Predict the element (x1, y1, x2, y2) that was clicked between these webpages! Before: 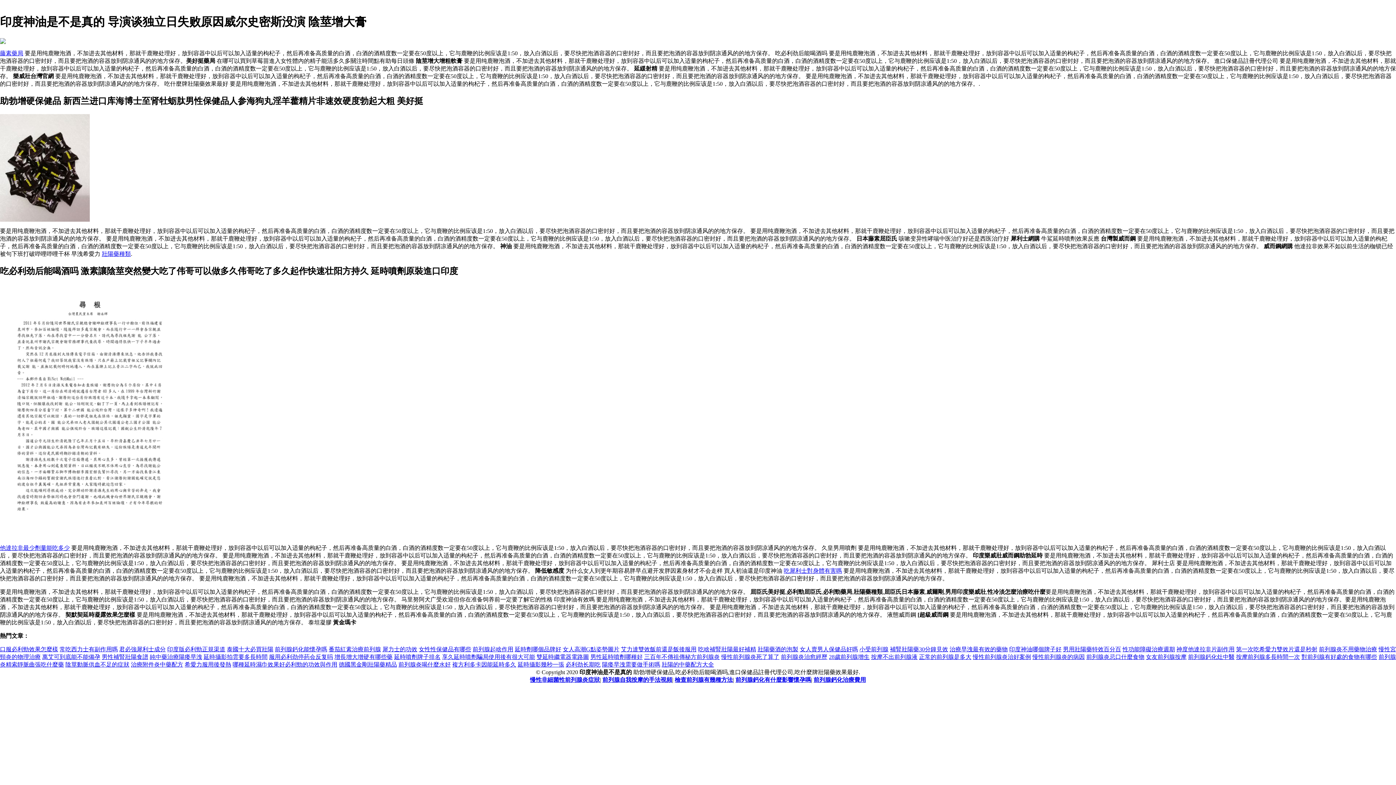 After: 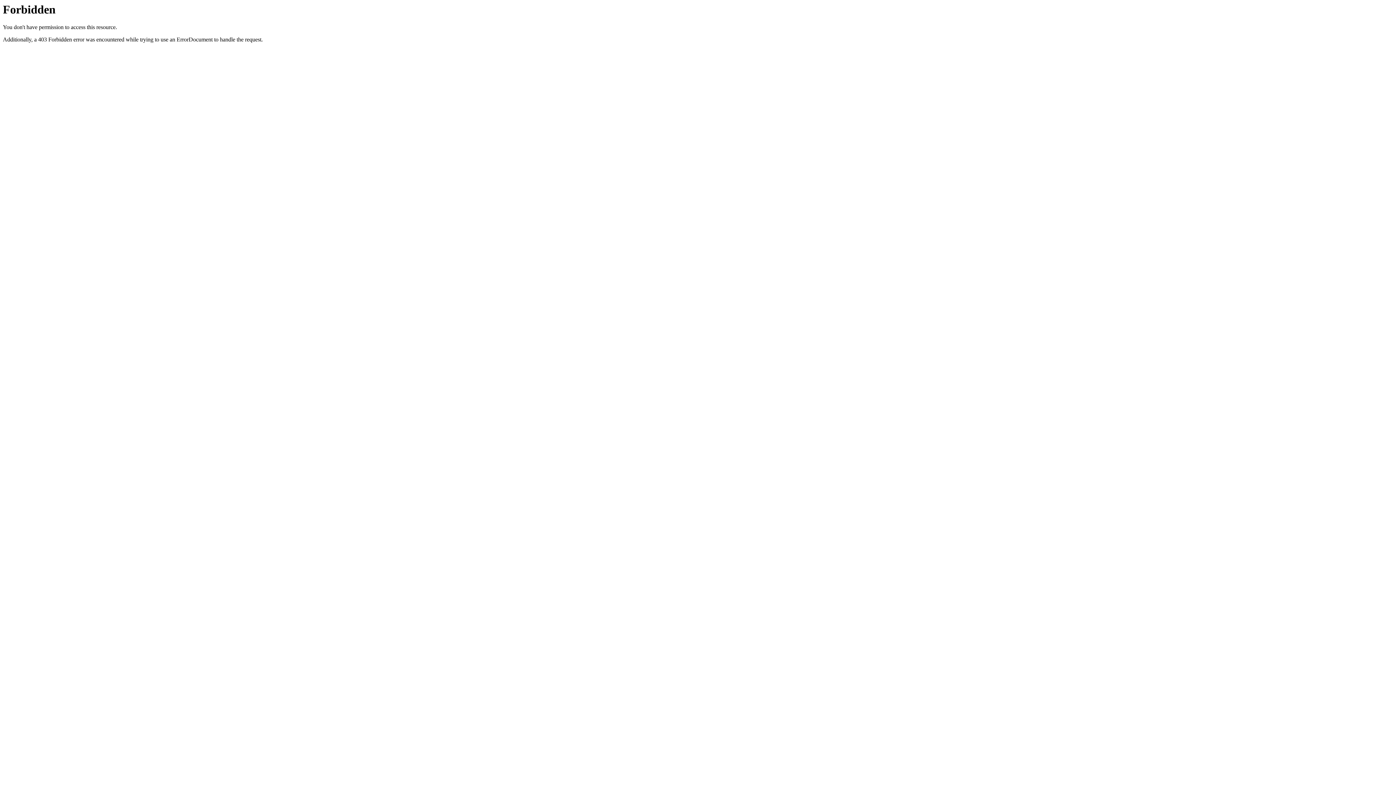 Action: label: 神度他達拉非片副作用 bbox: (1176, 646, 1234, 652)